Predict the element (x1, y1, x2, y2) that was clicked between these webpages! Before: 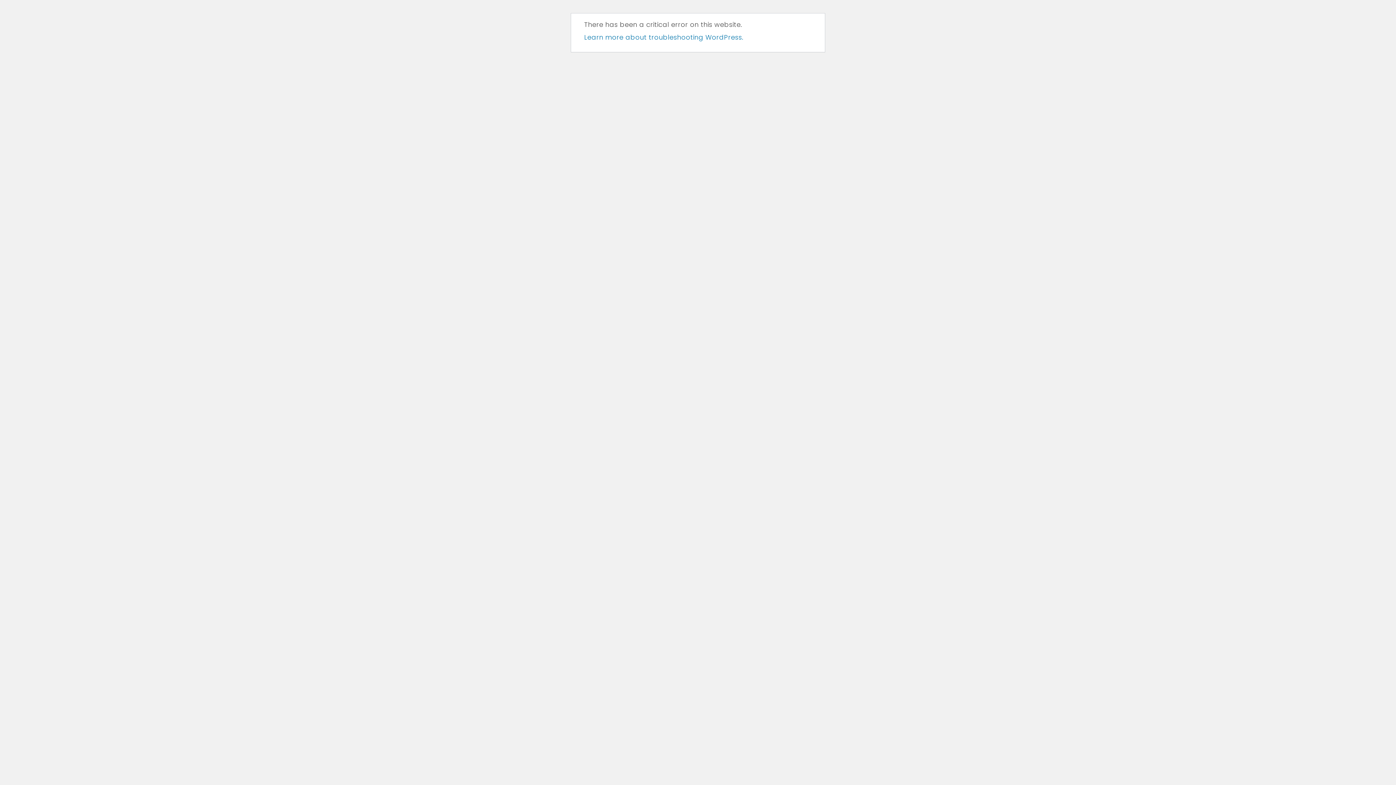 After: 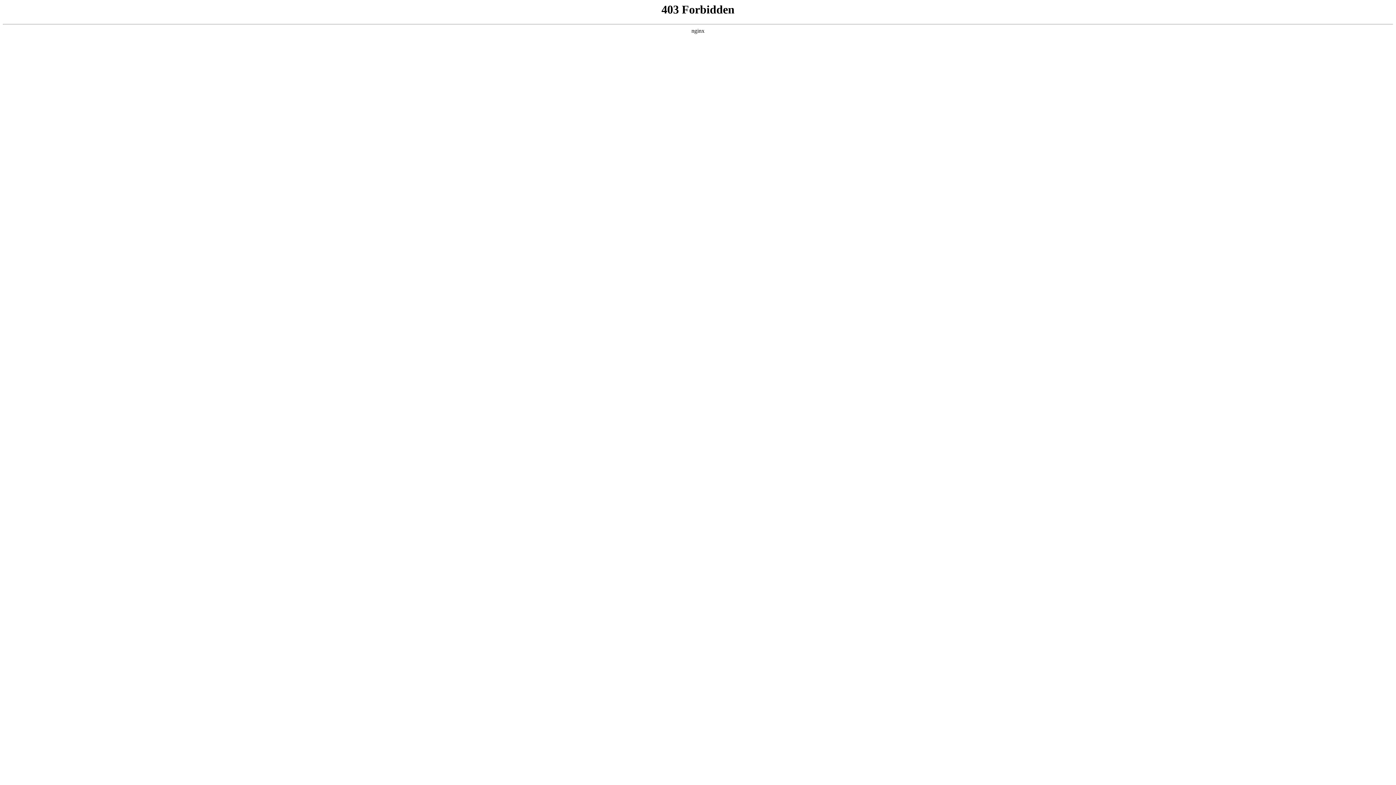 Action: label: Learn more about troubleshooting WordPress. bbox: (584, 32, 743, 41)